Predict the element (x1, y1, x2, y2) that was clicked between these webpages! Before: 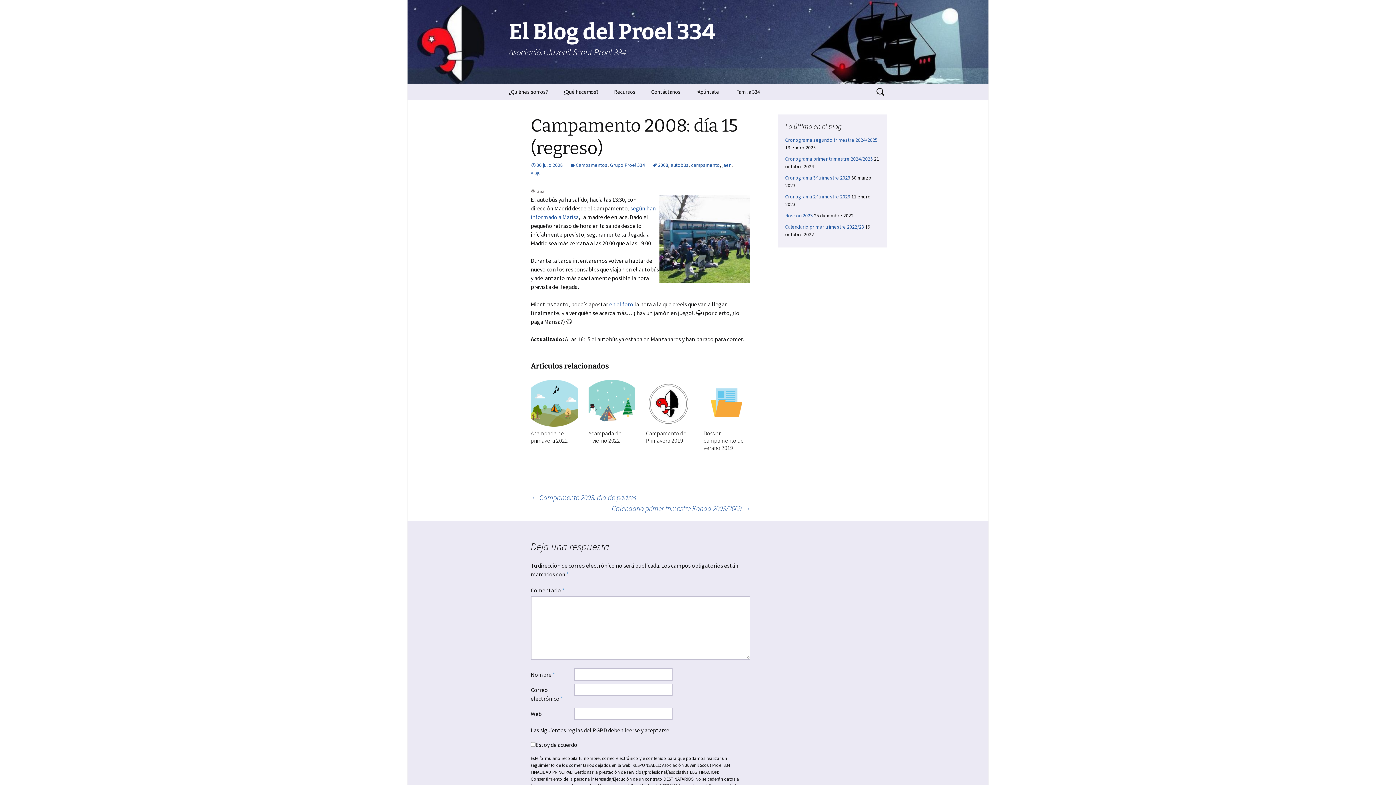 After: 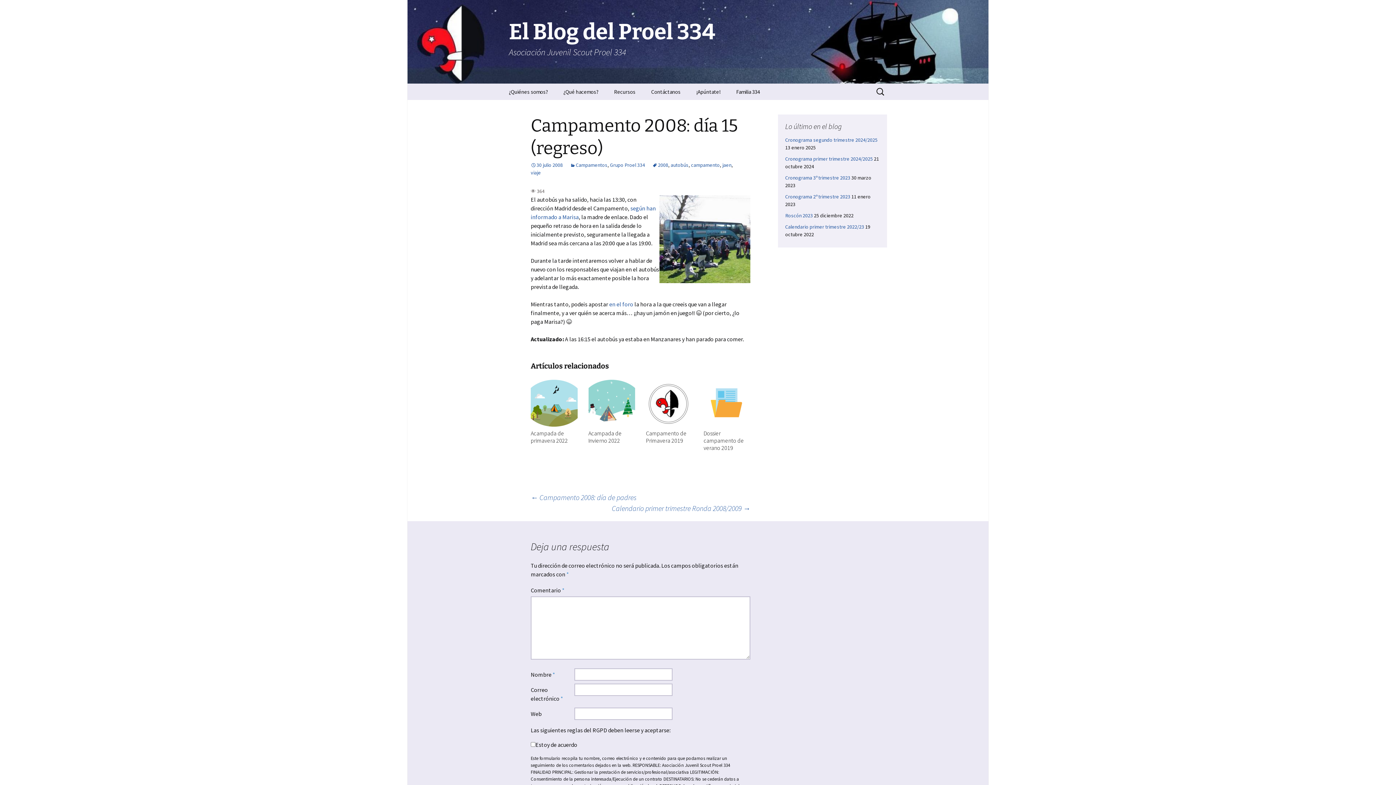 Action: label: 30 julio 2008 bbox: (530, 161, 562, 168)